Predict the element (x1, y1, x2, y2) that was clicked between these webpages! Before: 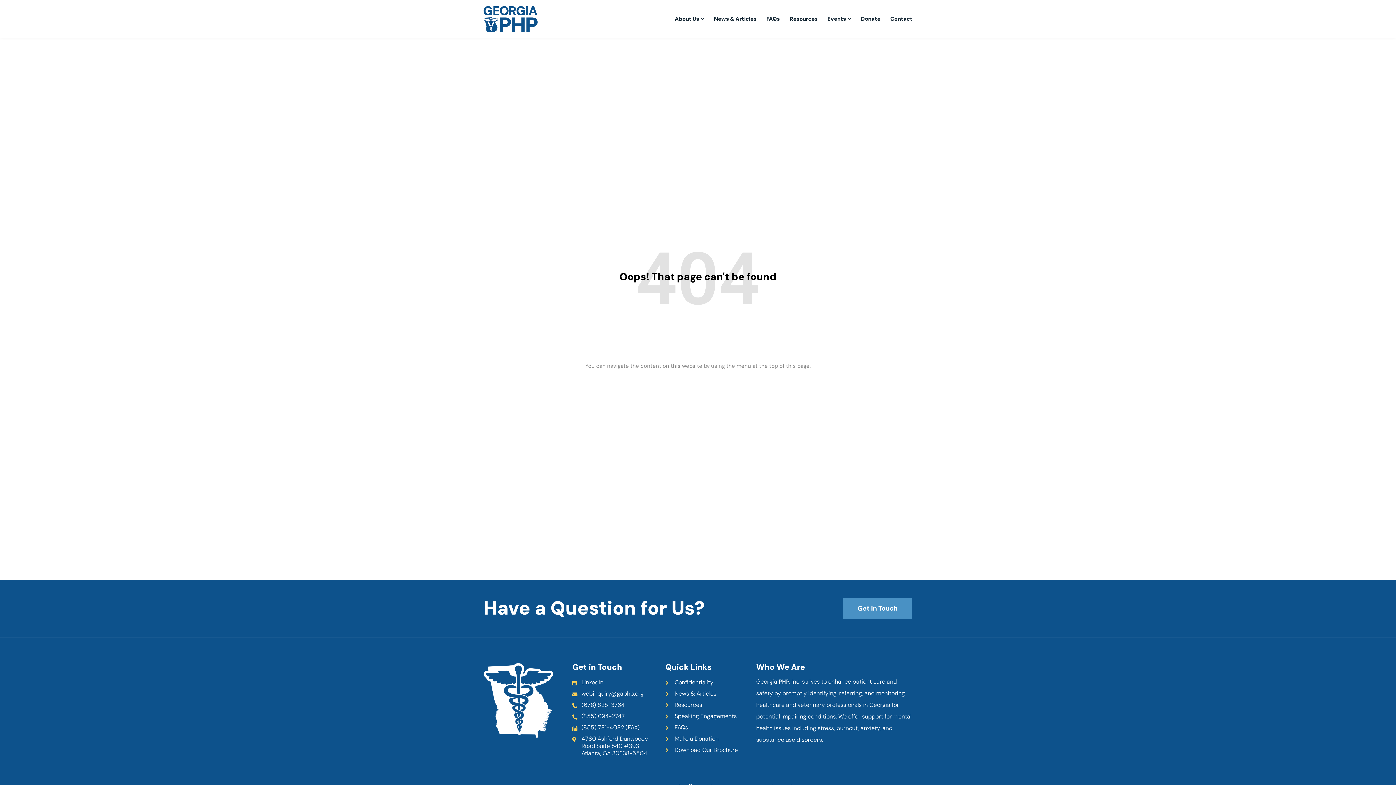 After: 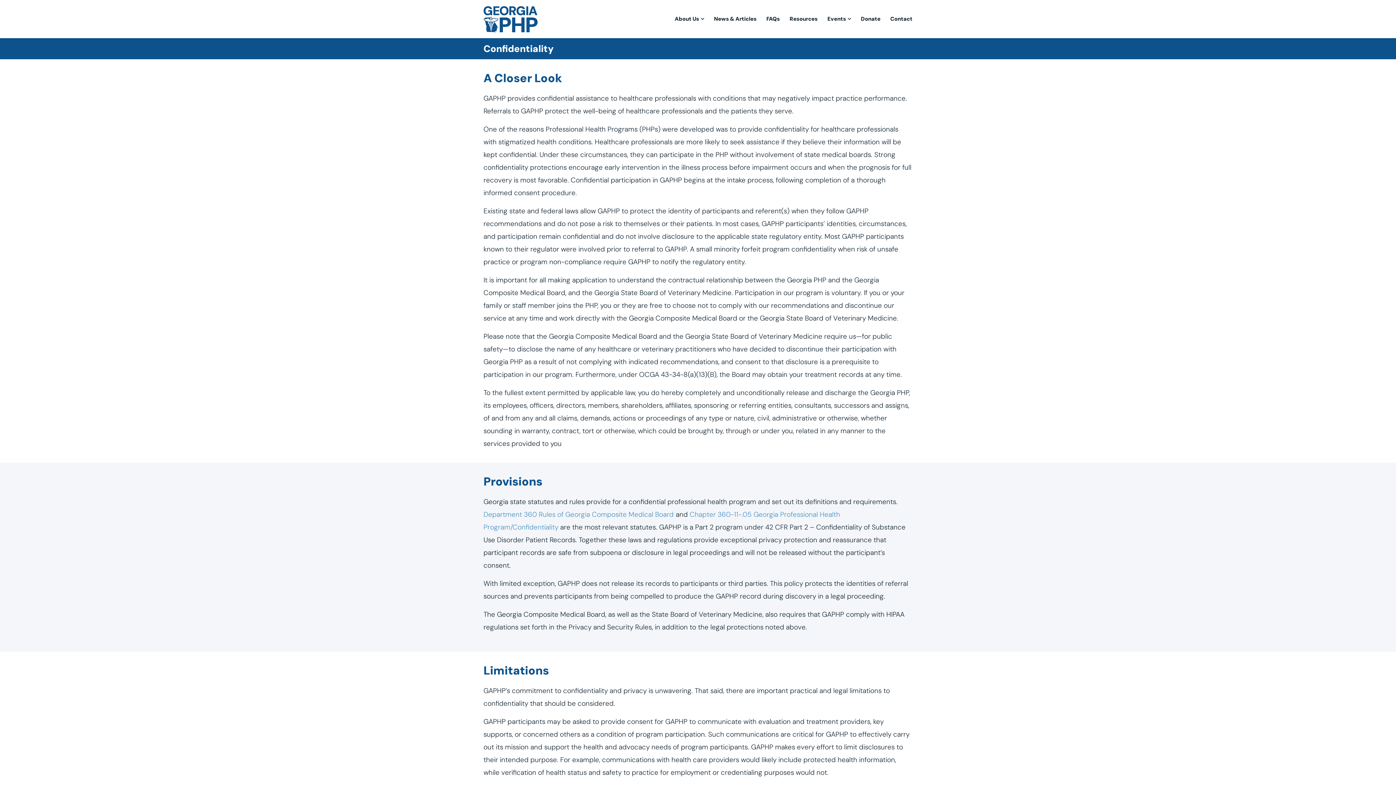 Action: bbox: (665, 679, 749, 686) label: Confidentiality